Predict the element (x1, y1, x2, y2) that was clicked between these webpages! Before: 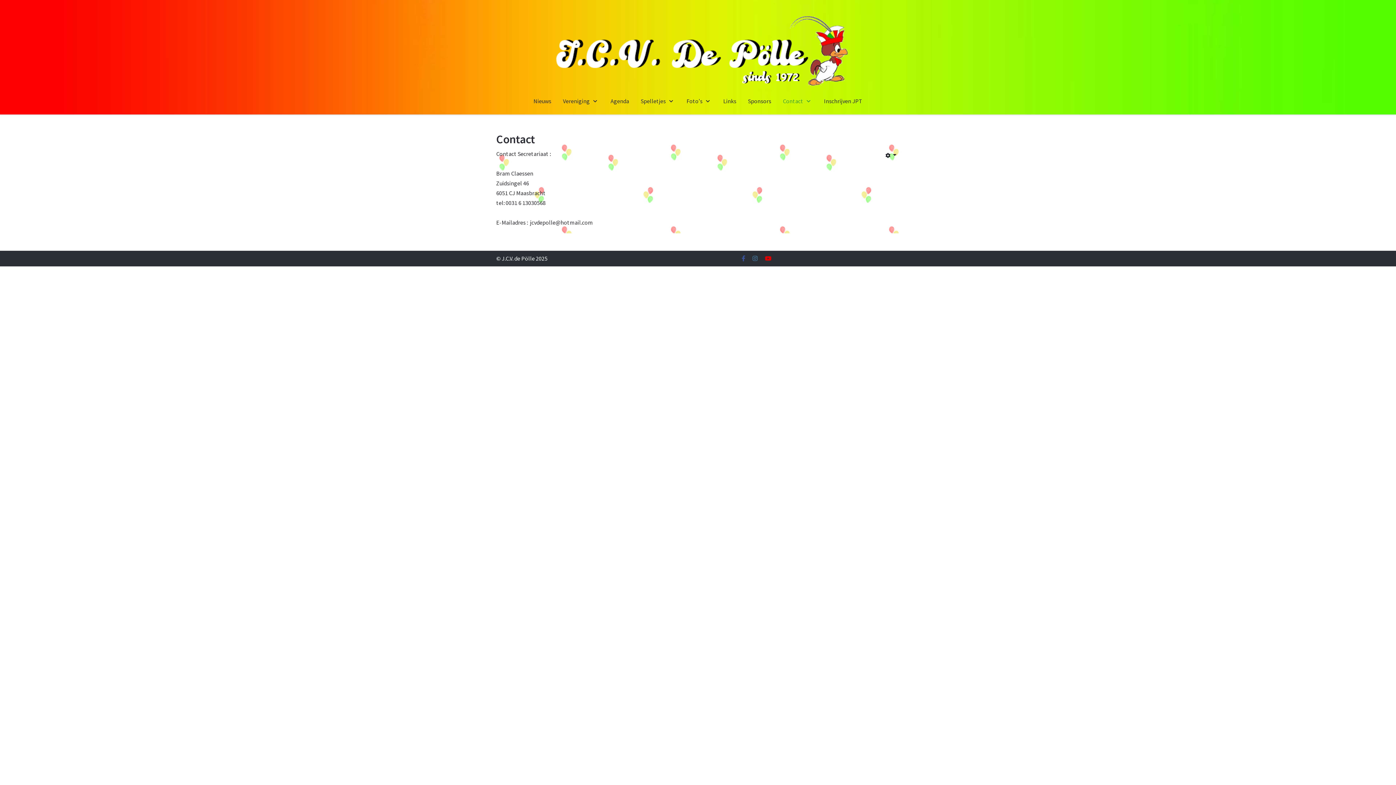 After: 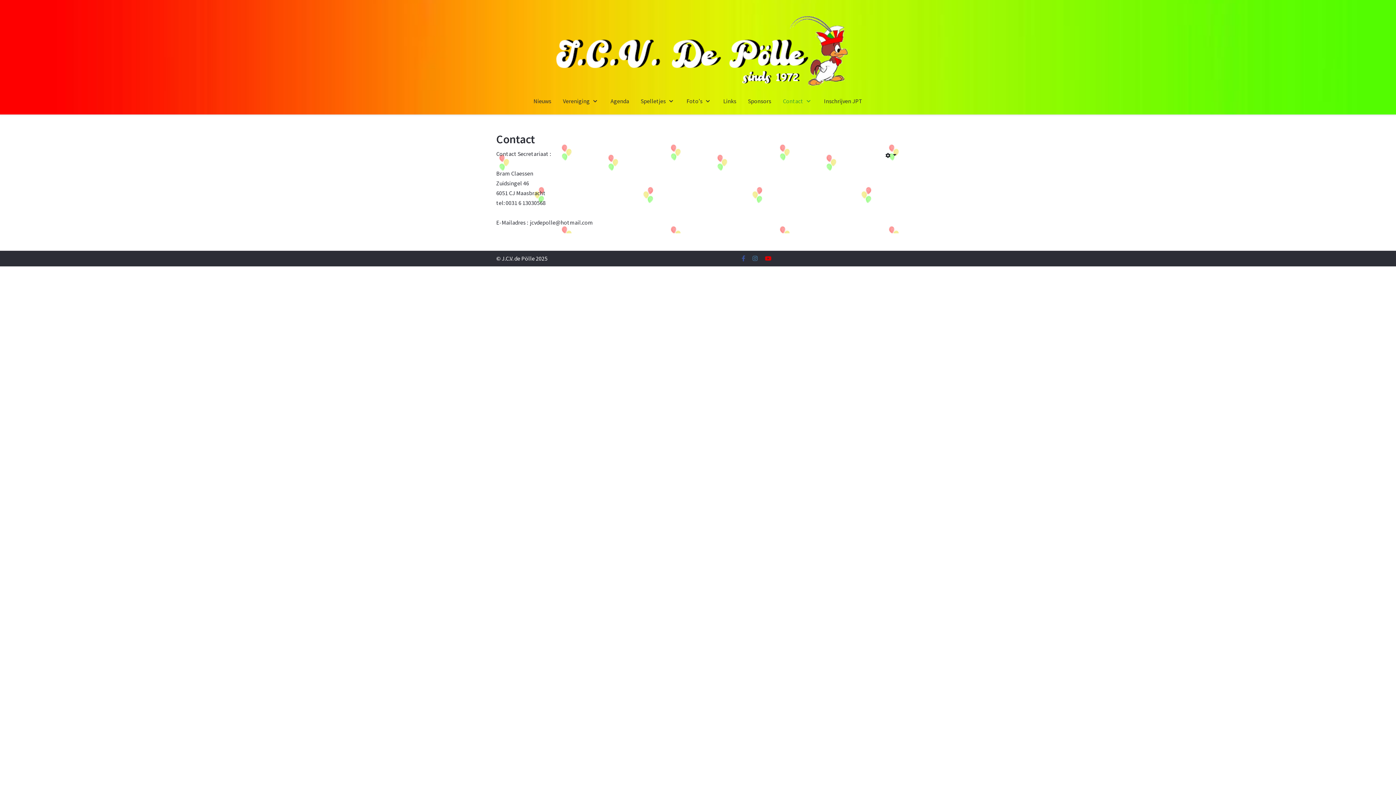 Action: bbox: (752, 254, 757, 262)